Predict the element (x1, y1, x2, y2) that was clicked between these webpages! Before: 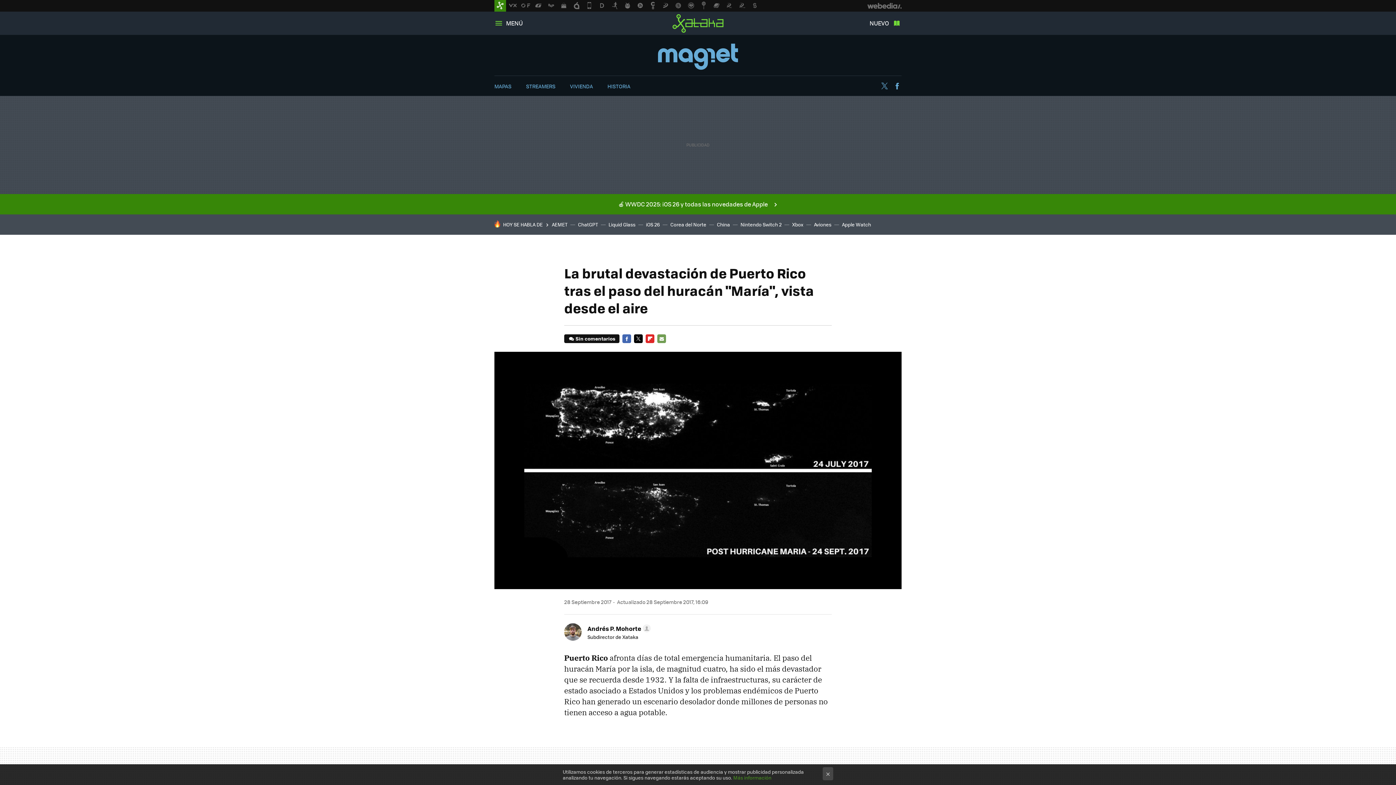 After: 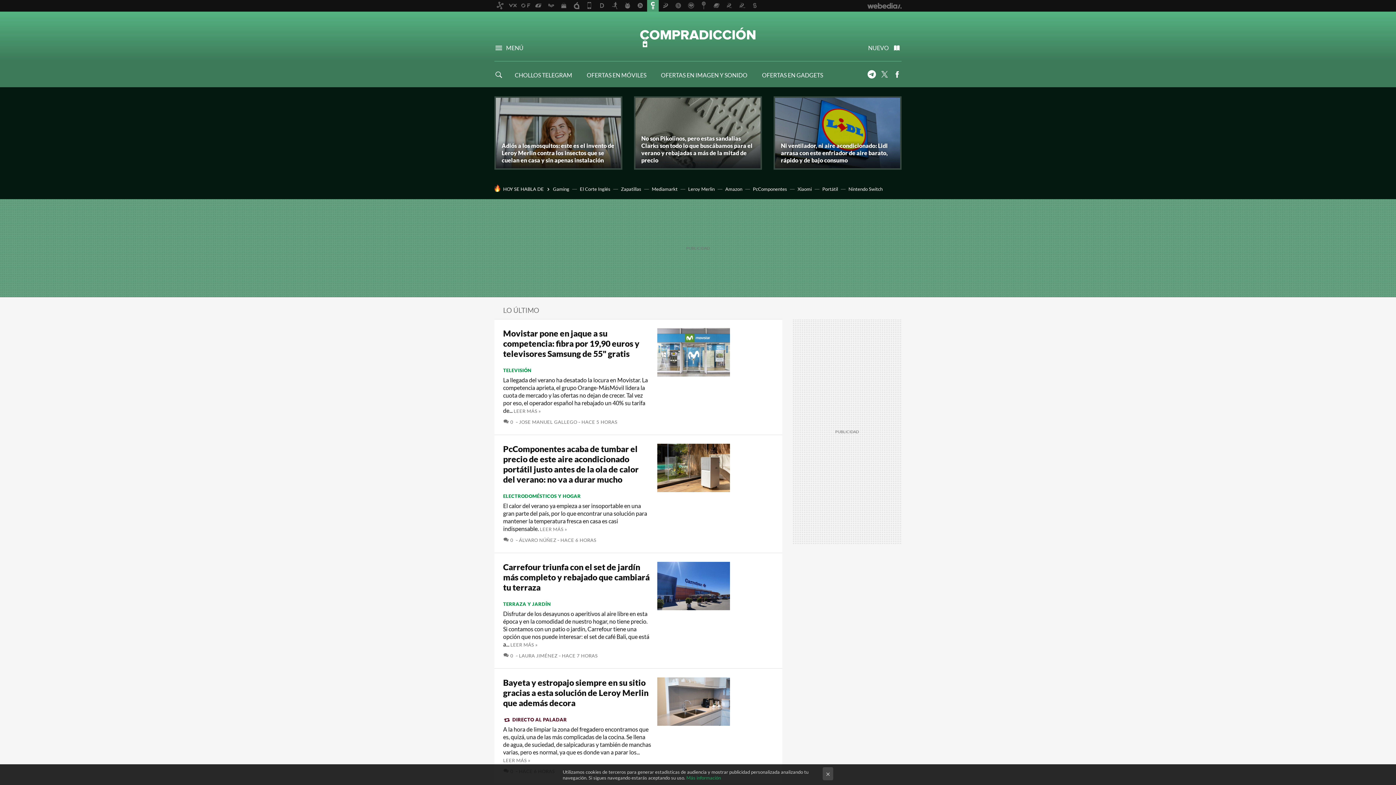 Action: bbox: (647, 0, 658, 11)